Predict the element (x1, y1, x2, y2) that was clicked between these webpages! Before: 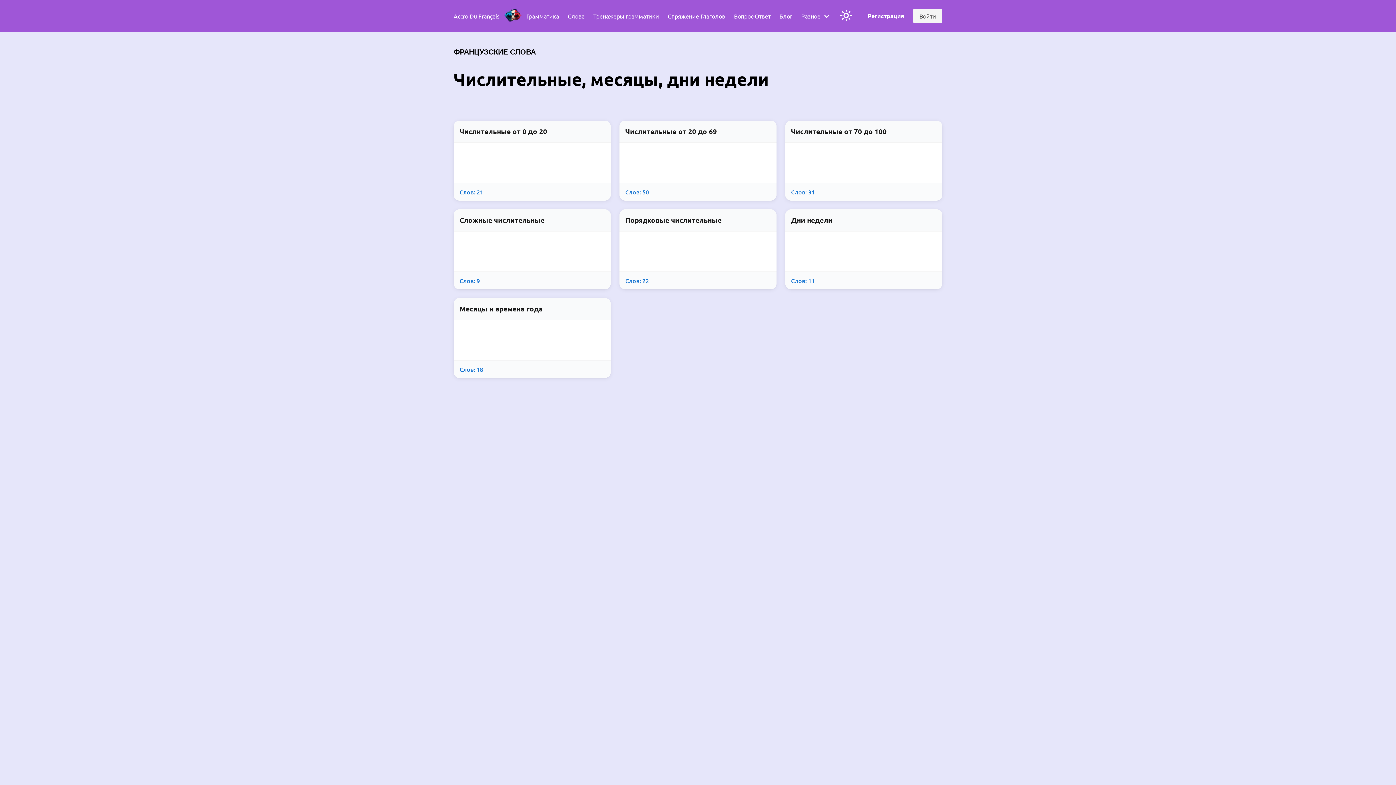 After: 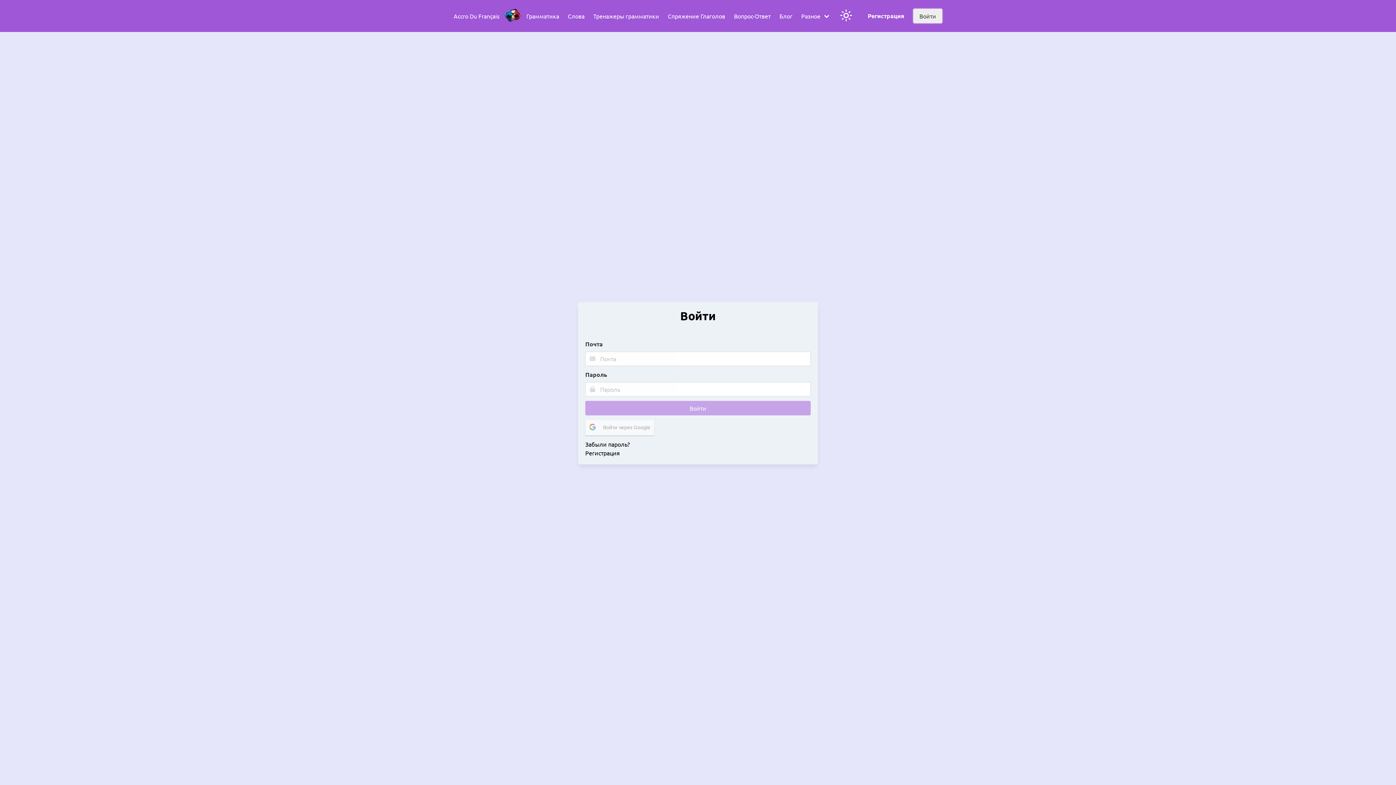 Action: bbox: (913, 8, 942, 23) label: Войти